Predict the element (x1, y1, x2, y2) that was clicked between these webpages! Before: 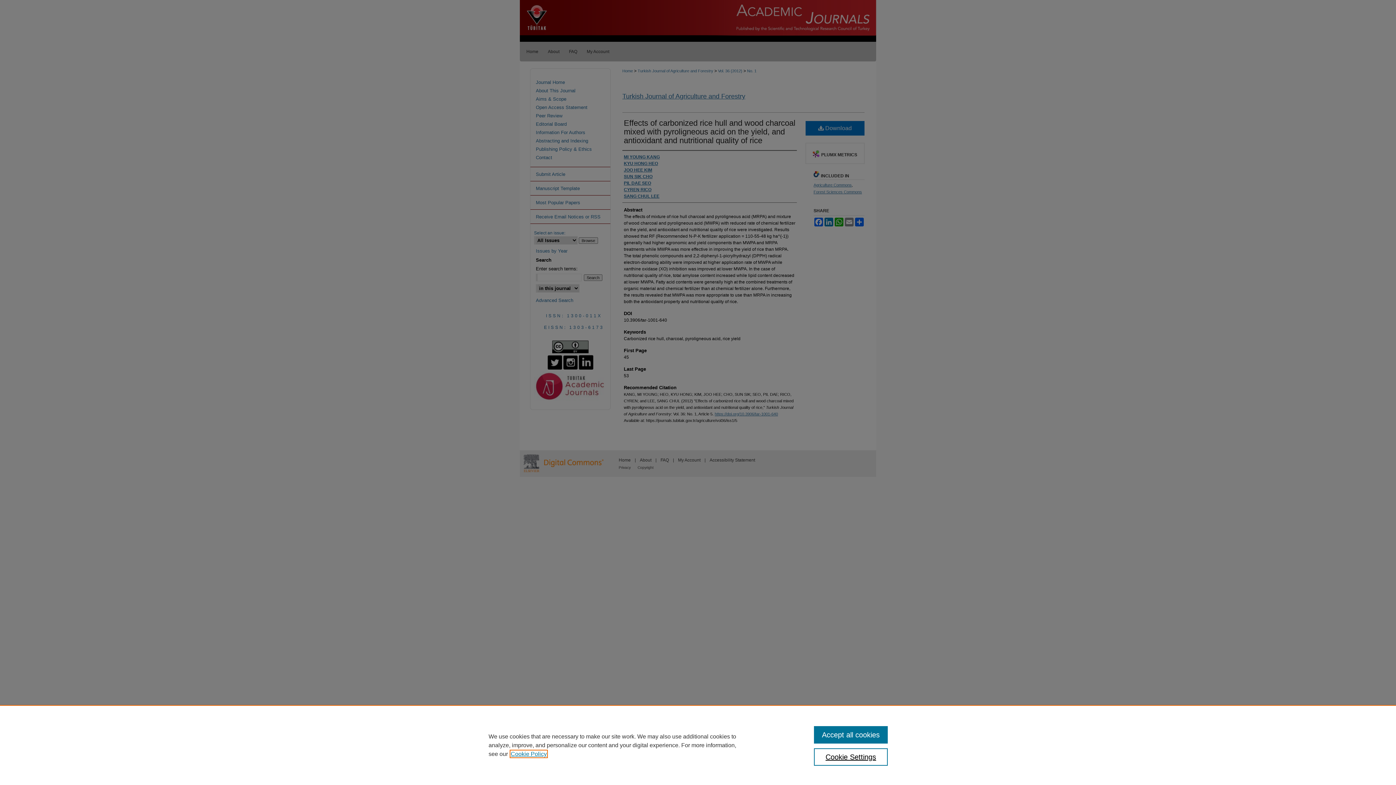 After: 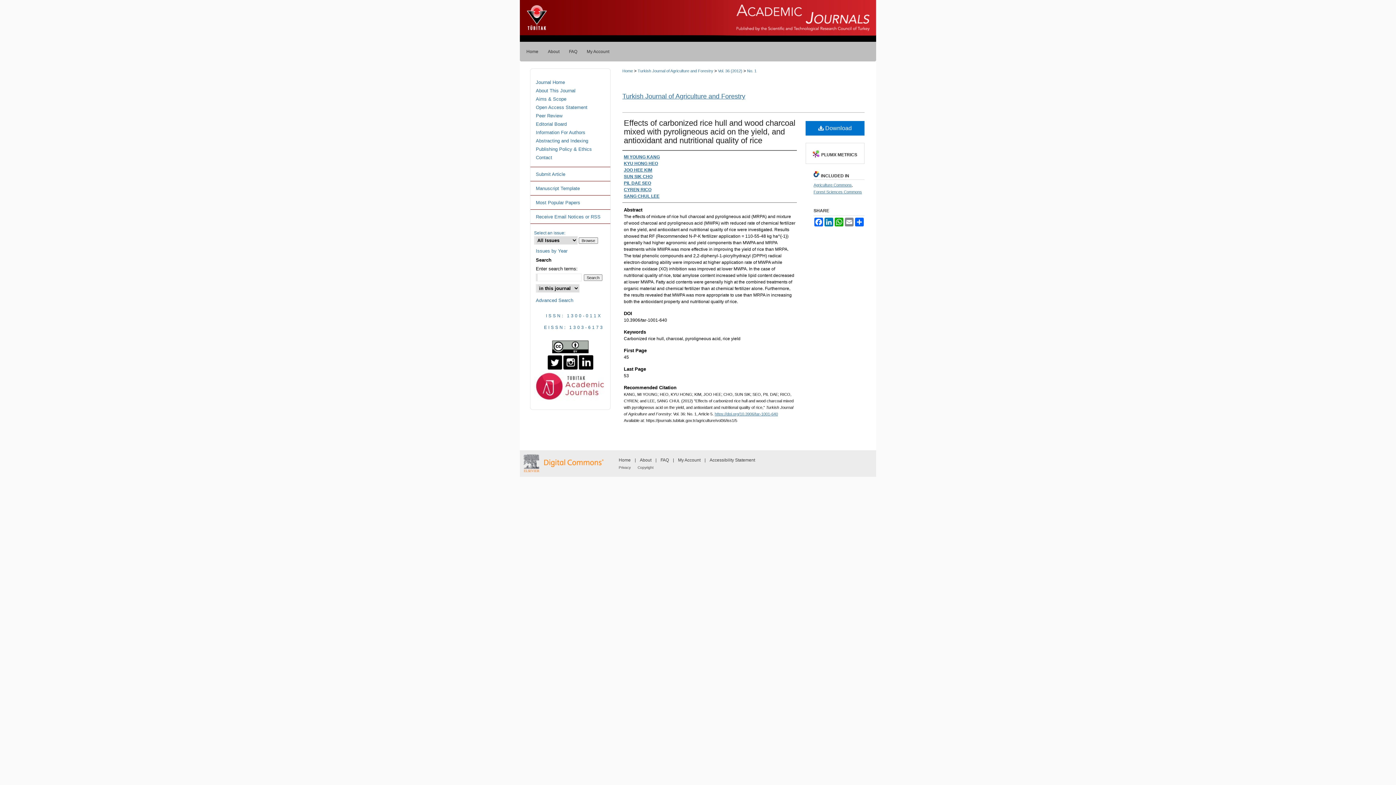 Action: label: Accept all cookies bbox: (814, 726, 887, 744)